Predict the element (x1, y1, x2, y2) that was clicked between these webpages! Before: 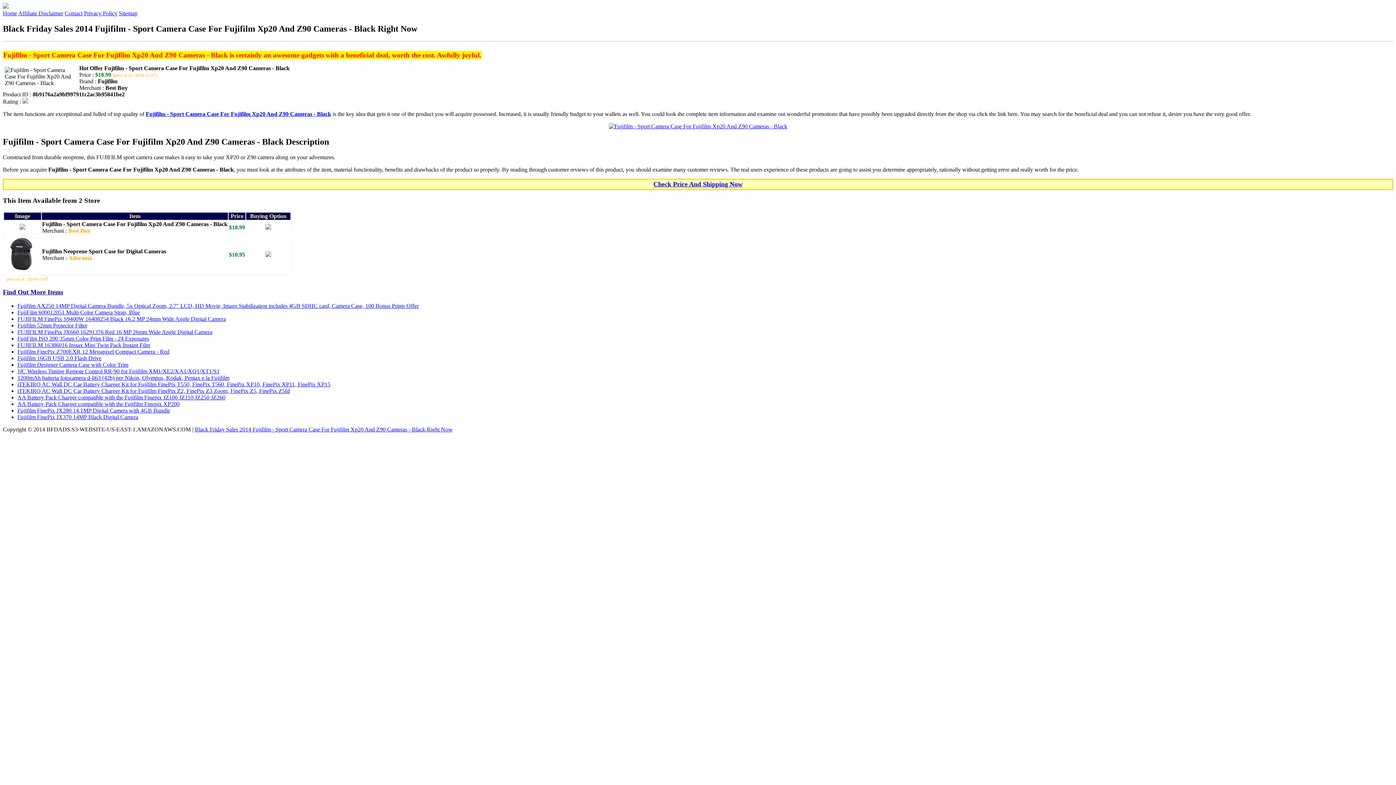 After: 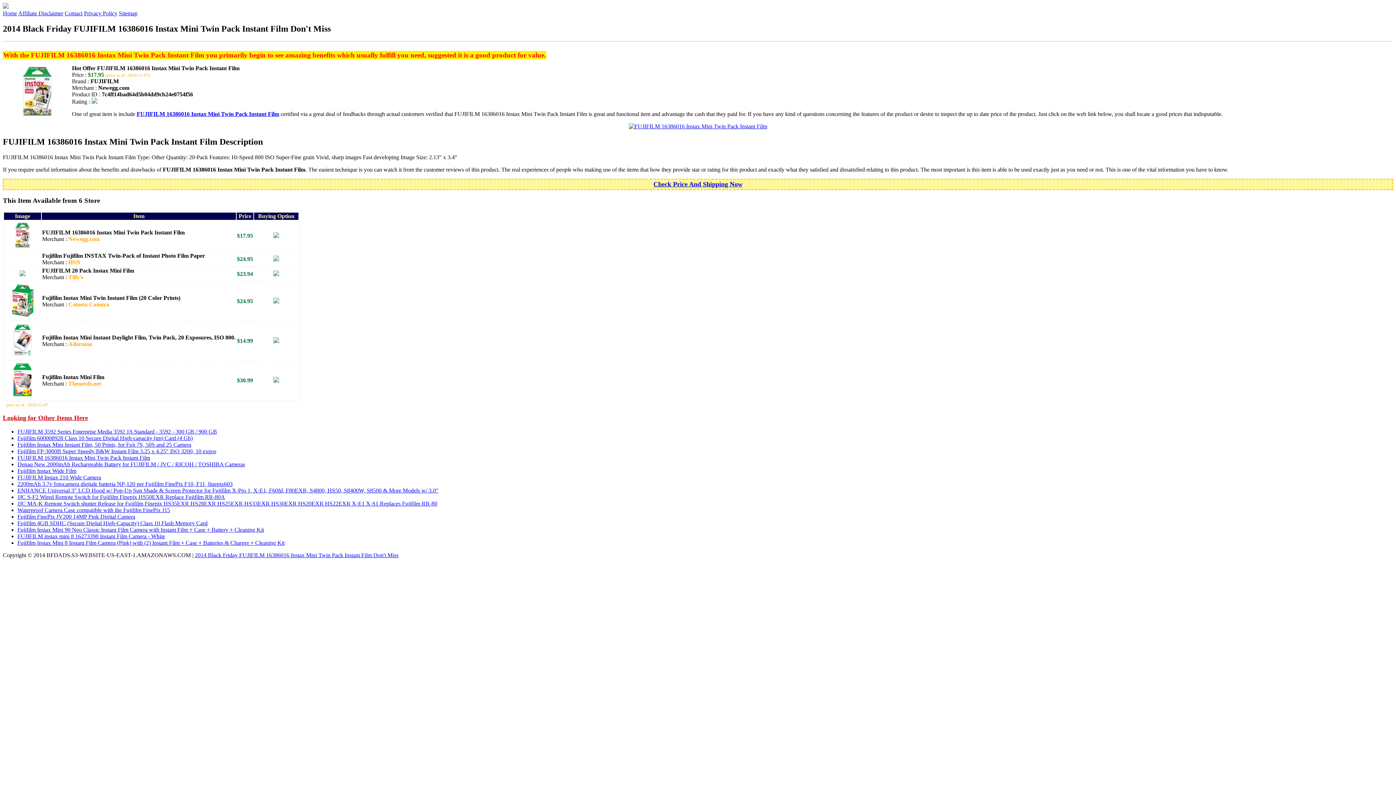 Action: label: FUJIFILM 16386016 Instax Mini Twin Pack Instant Film bbox: (17, 342, 150, 348)